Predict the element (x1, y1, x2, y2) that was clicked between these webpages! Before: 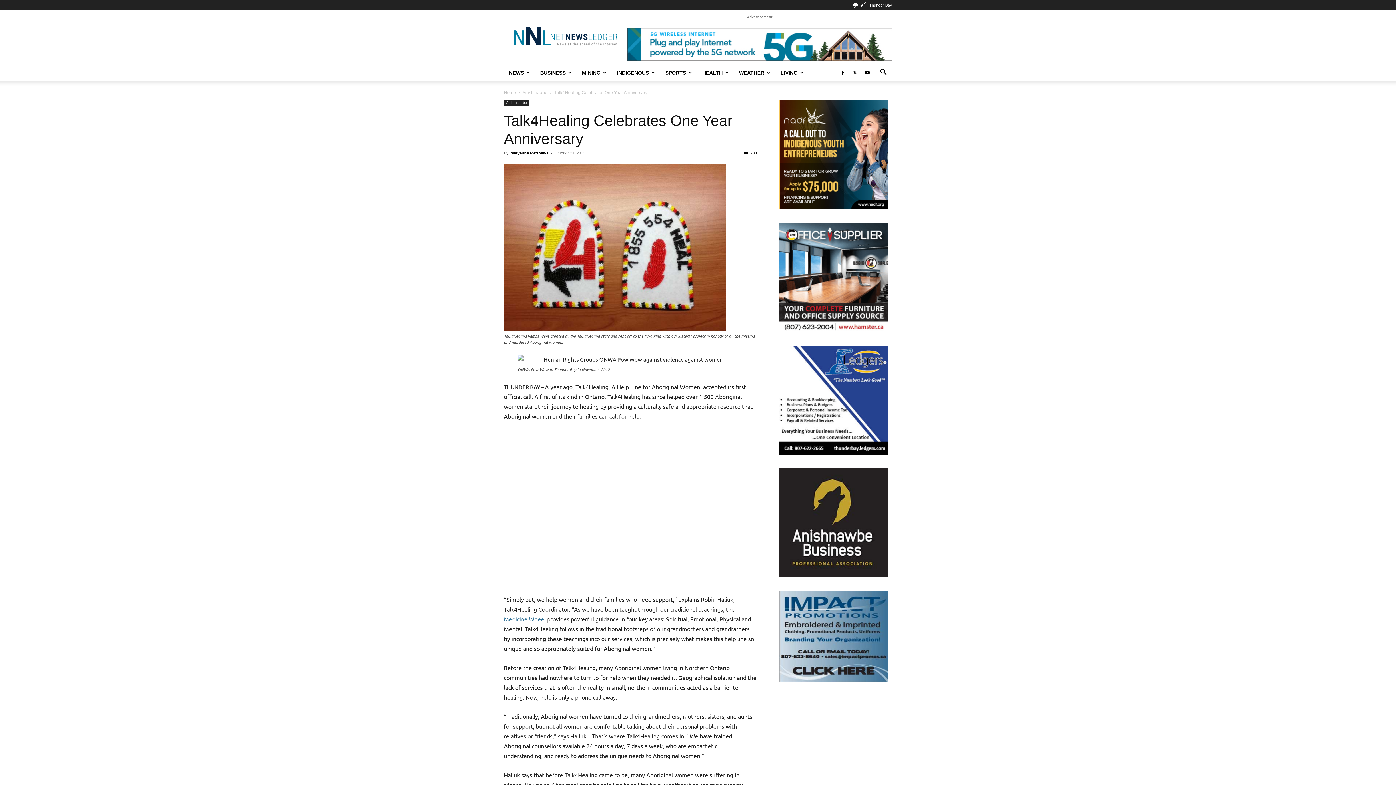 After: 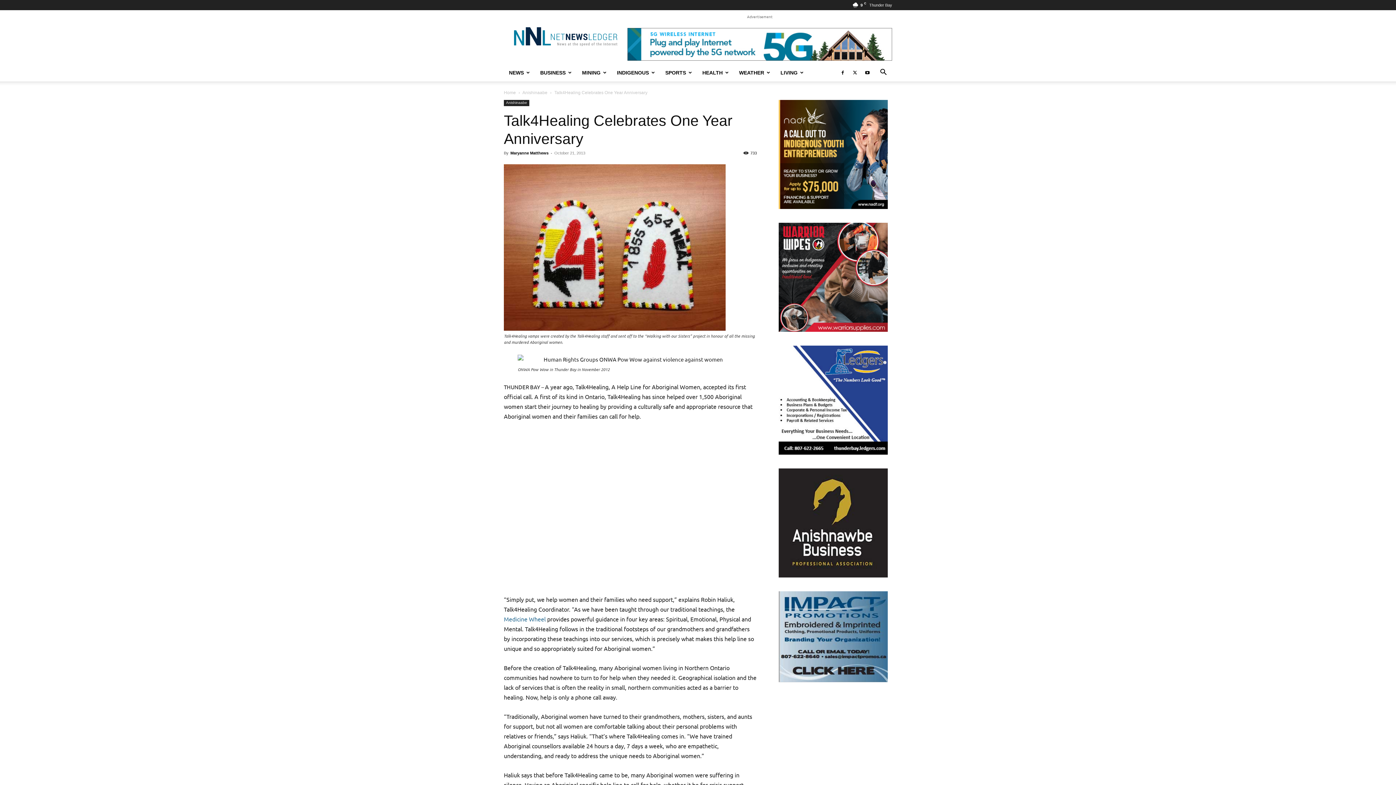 Action: bbox: (778, 345, 888, 454)